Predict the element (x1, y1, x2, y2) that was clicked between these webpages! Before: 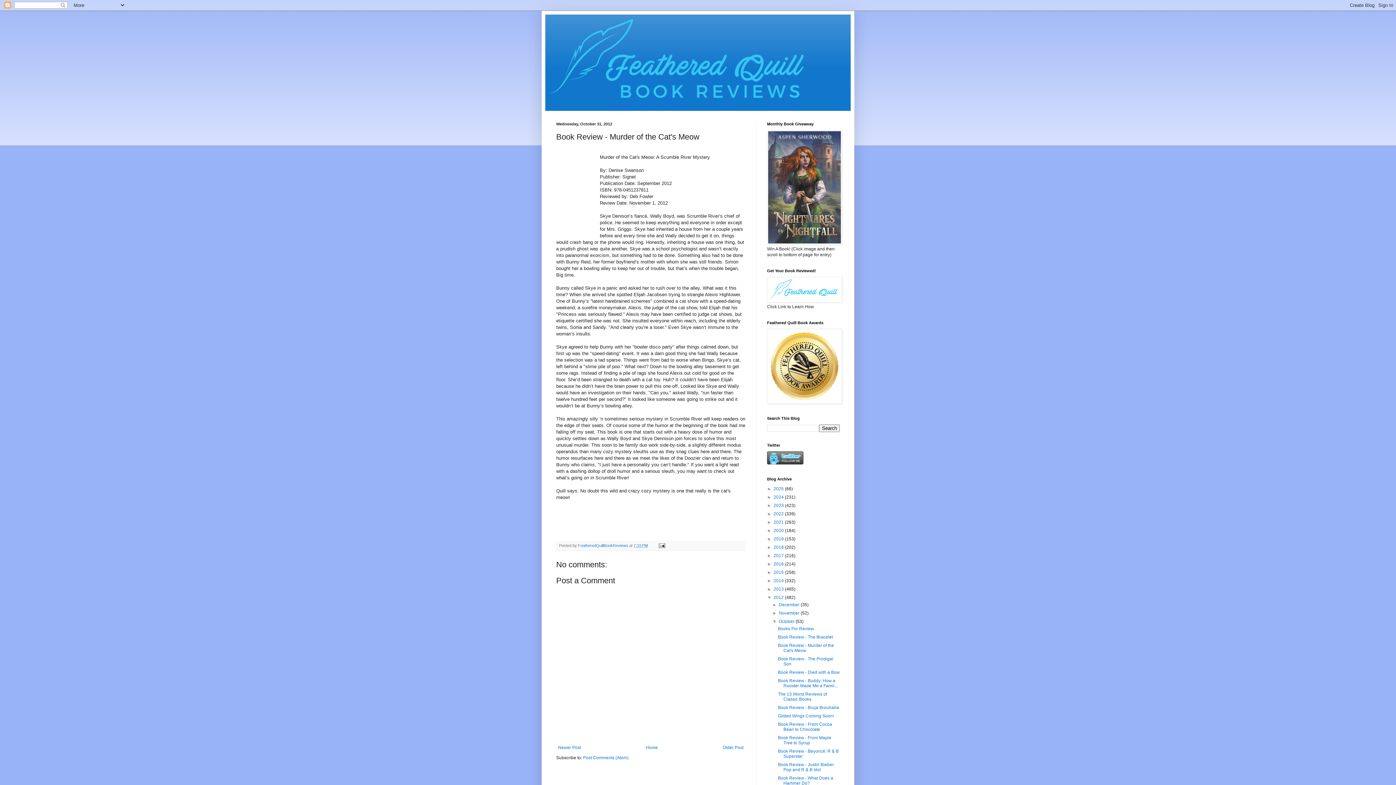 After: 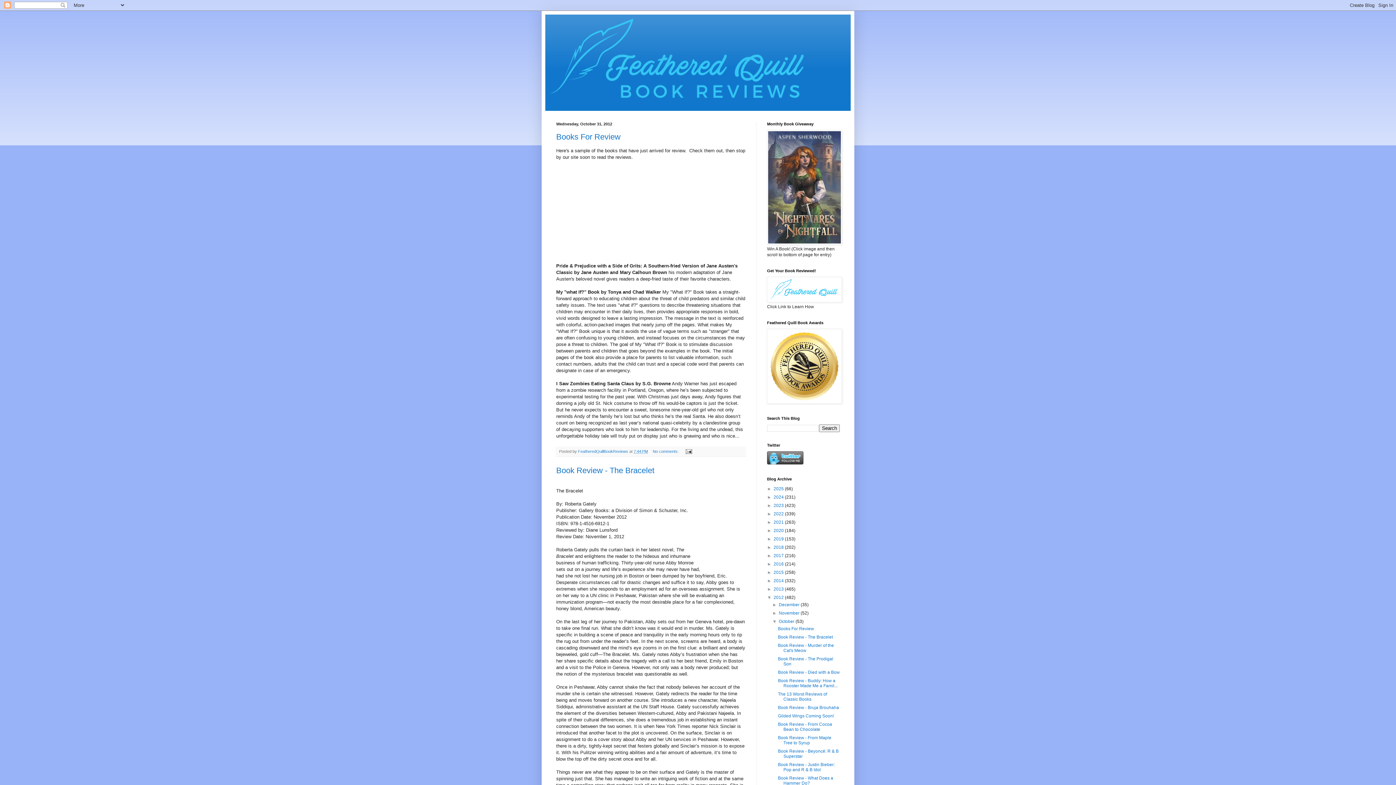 Action: bbox: (779, 619, 795, 624) label: October 